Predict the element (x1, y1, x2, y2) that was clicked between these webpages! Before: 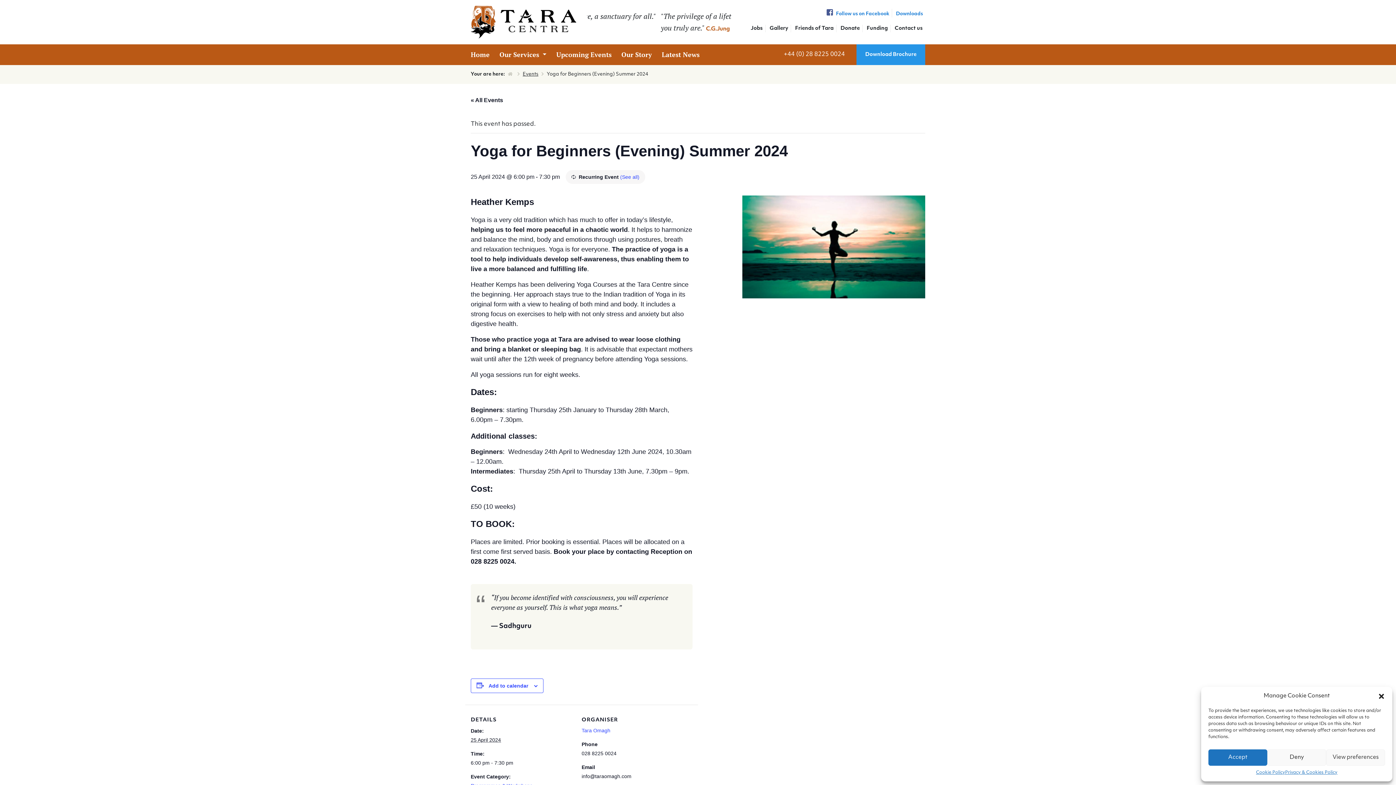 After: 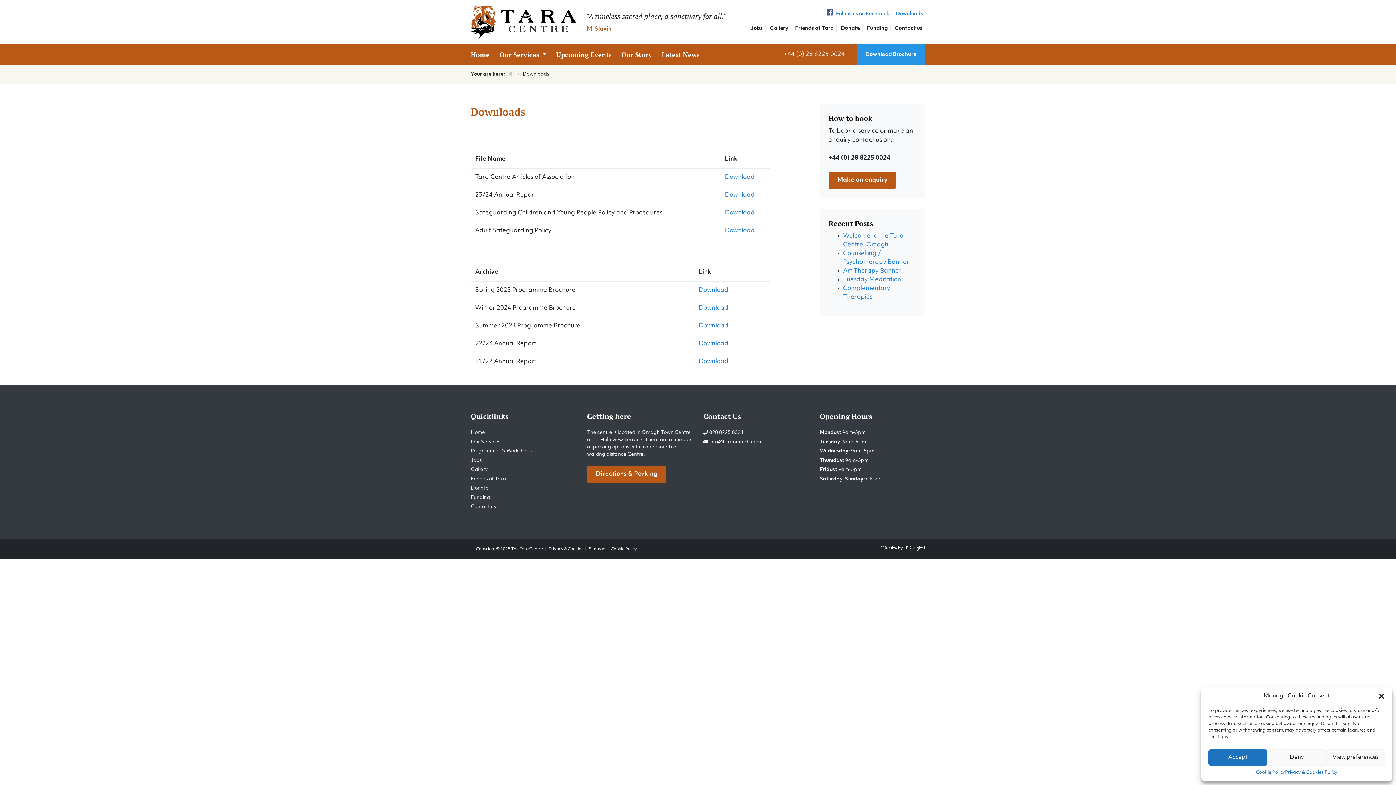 Action: bbox: (896, 11, 923, 16) label: Downloads